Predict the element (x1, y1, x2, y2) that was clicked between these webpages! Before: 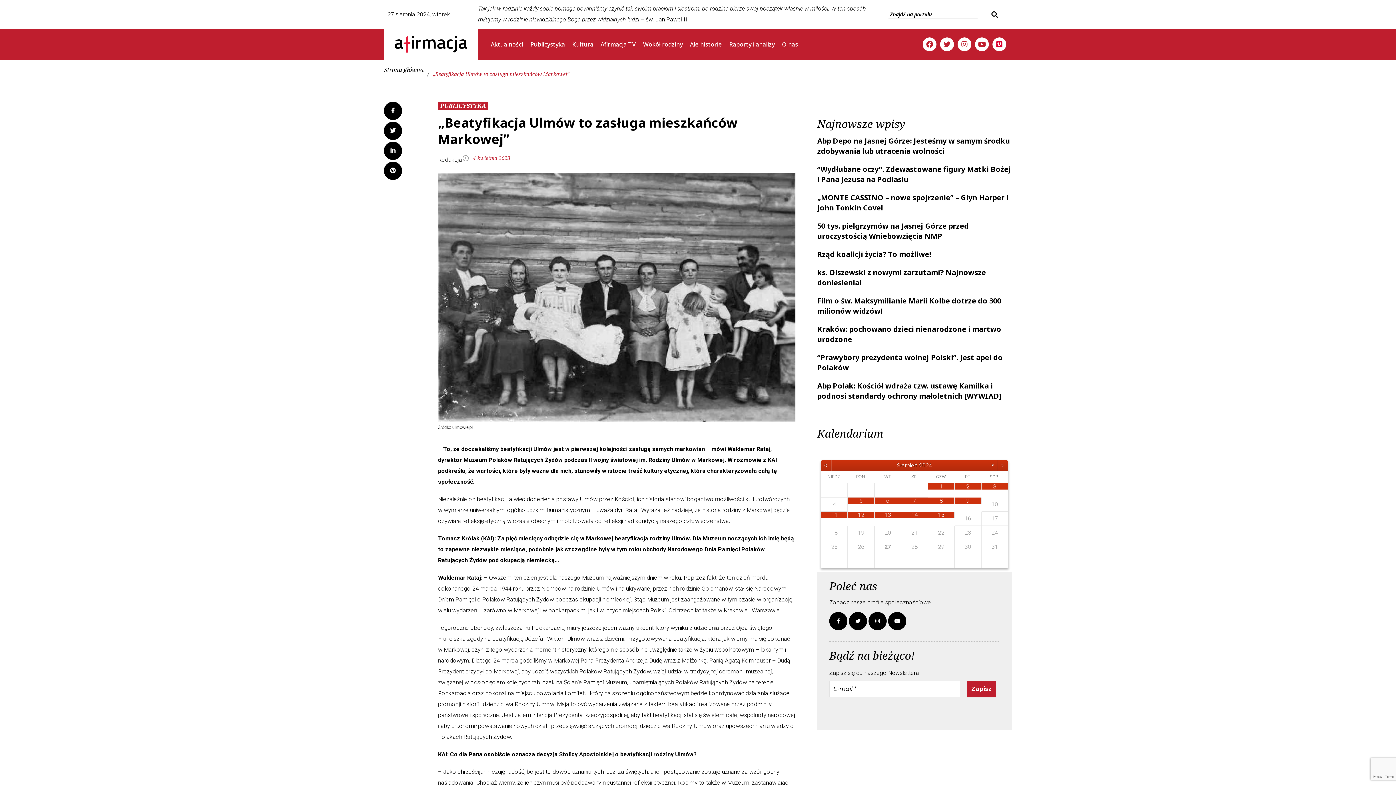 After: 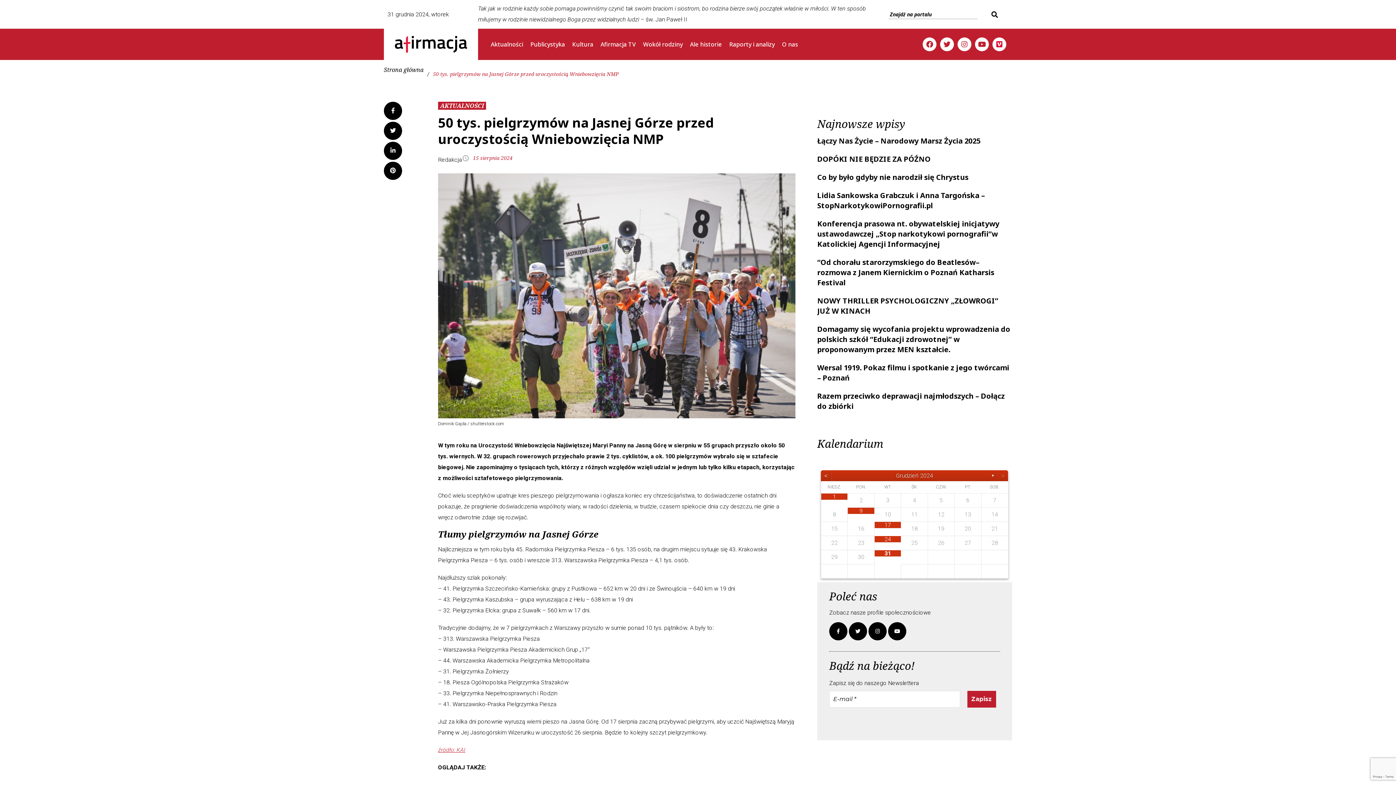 Action: bbox: (817, 221, 969, 241) label: 50 tys. pielgrzymów na Jasnej Górze przed uroczystością Wniebowzięcia NMP